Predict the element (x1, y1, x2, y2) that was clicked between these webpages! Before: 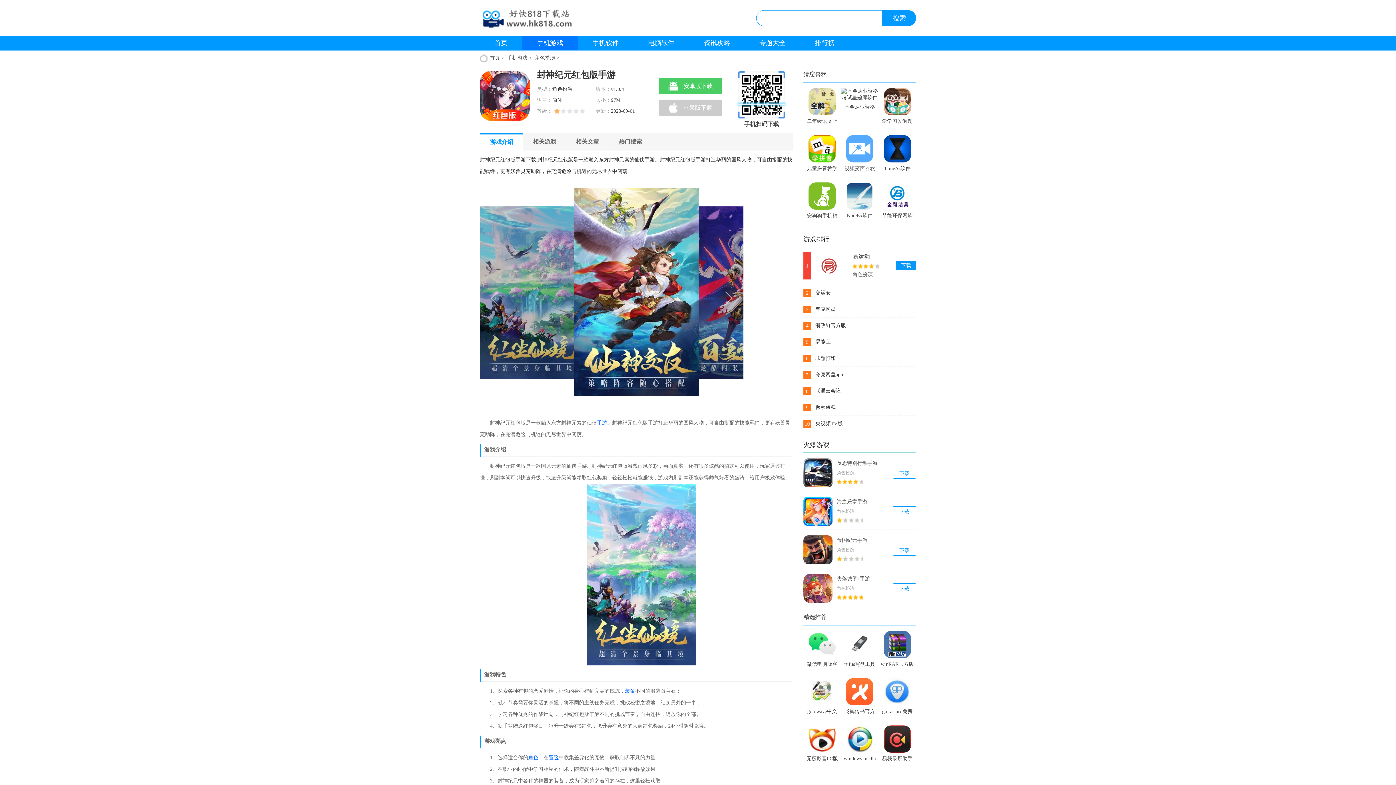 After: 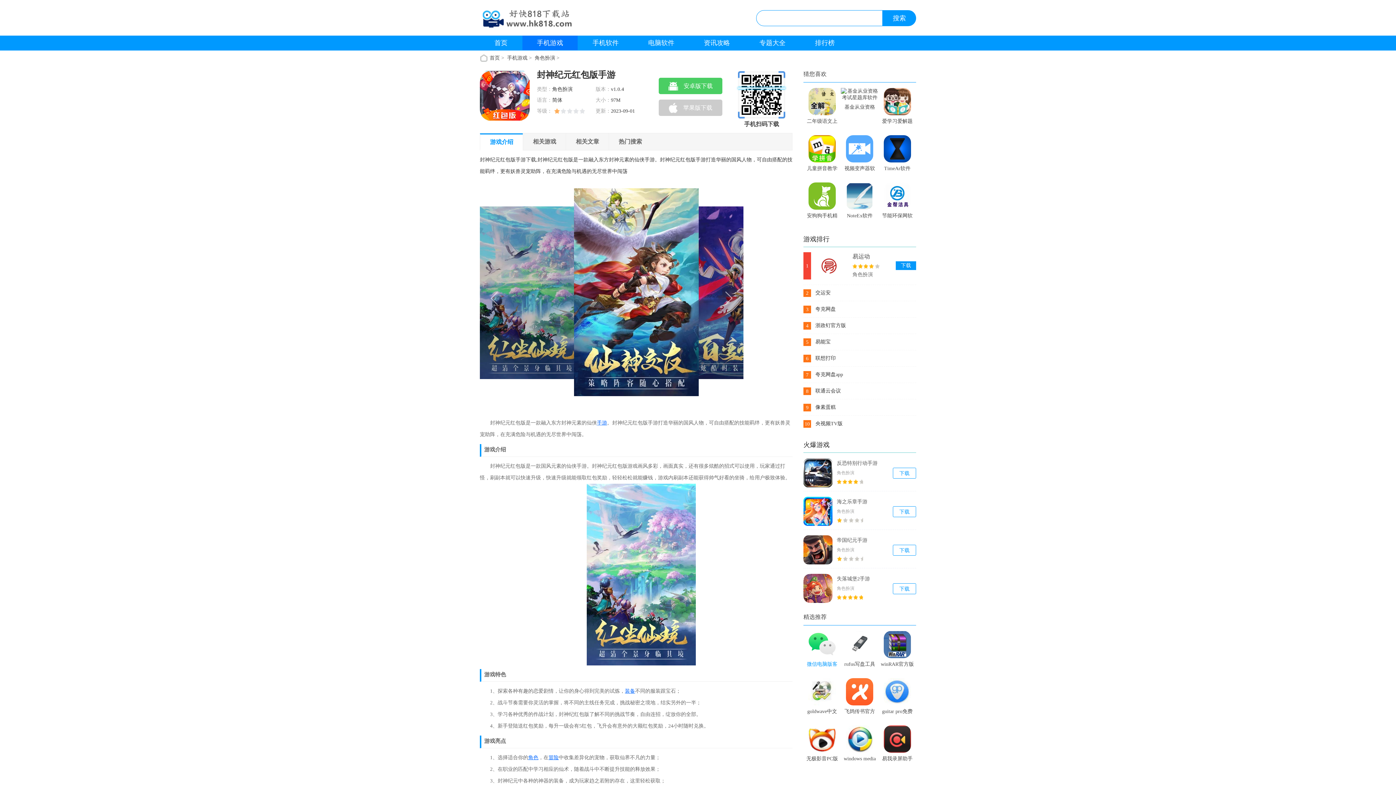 Action: label: 微信电脑版客户端 v3.9.10.1000 bbox: (803, 631, 841, 669)